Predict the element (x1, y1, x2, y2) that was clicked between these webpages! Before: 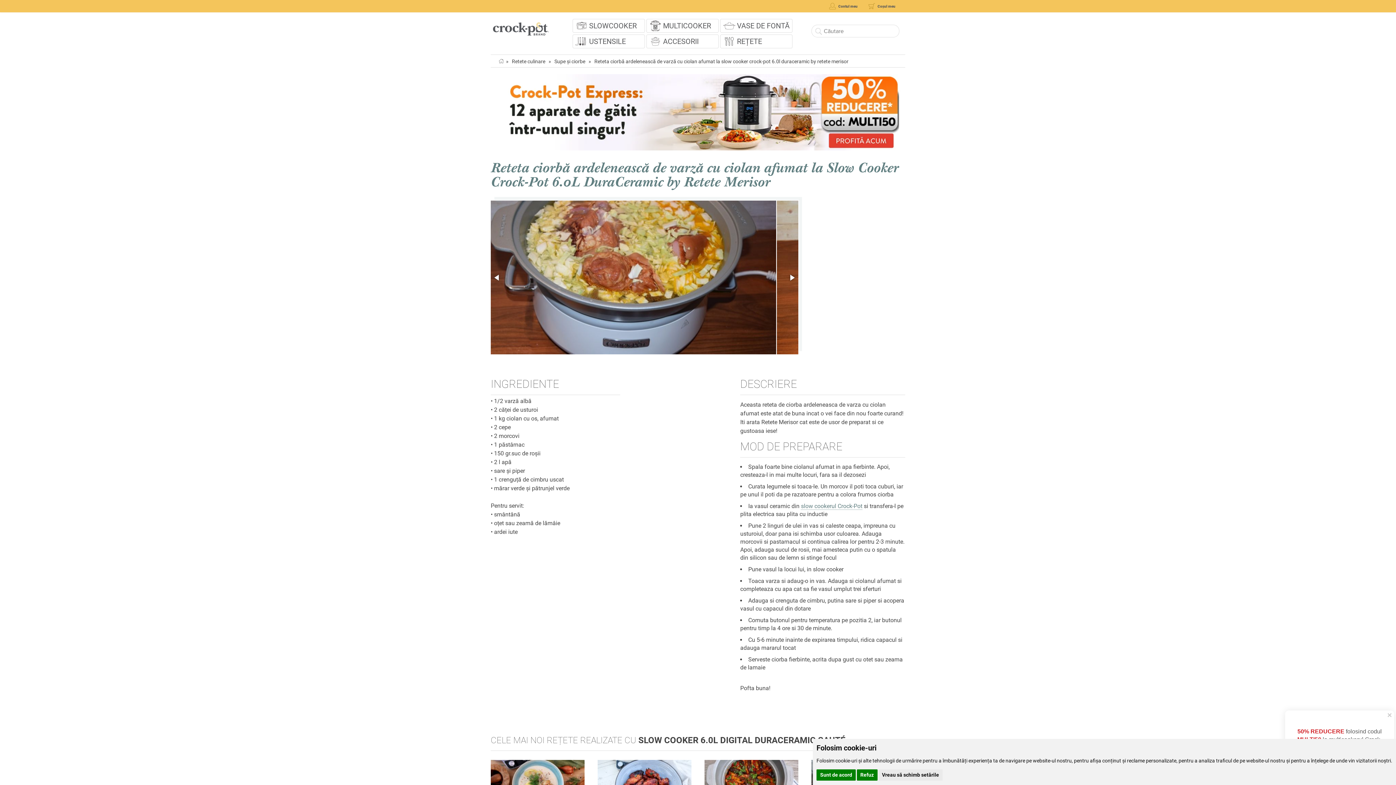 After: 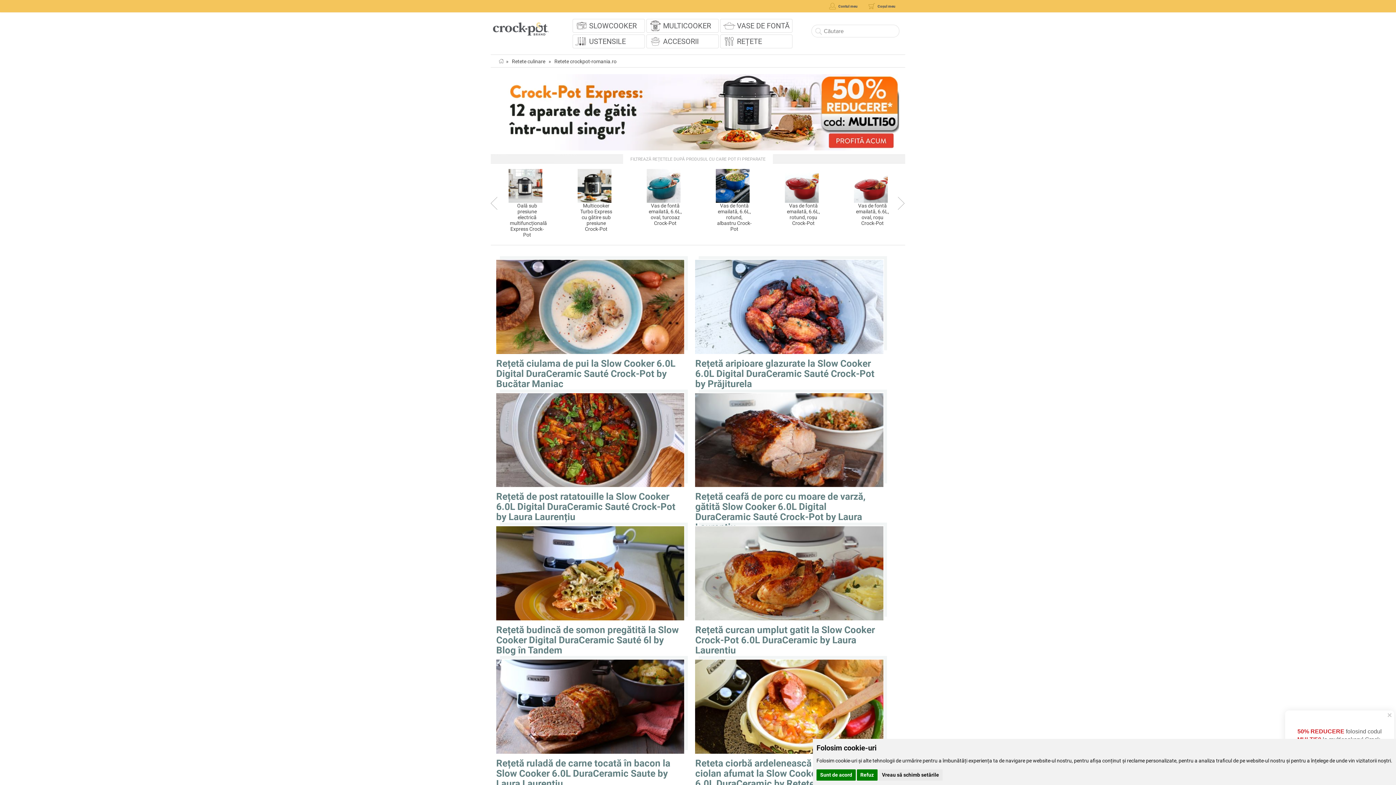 Action: bbox: (638, 735, 845, 745) label: SLOW COOKER 6.0L DIGITAL DURACERAMIC SAUTÉ